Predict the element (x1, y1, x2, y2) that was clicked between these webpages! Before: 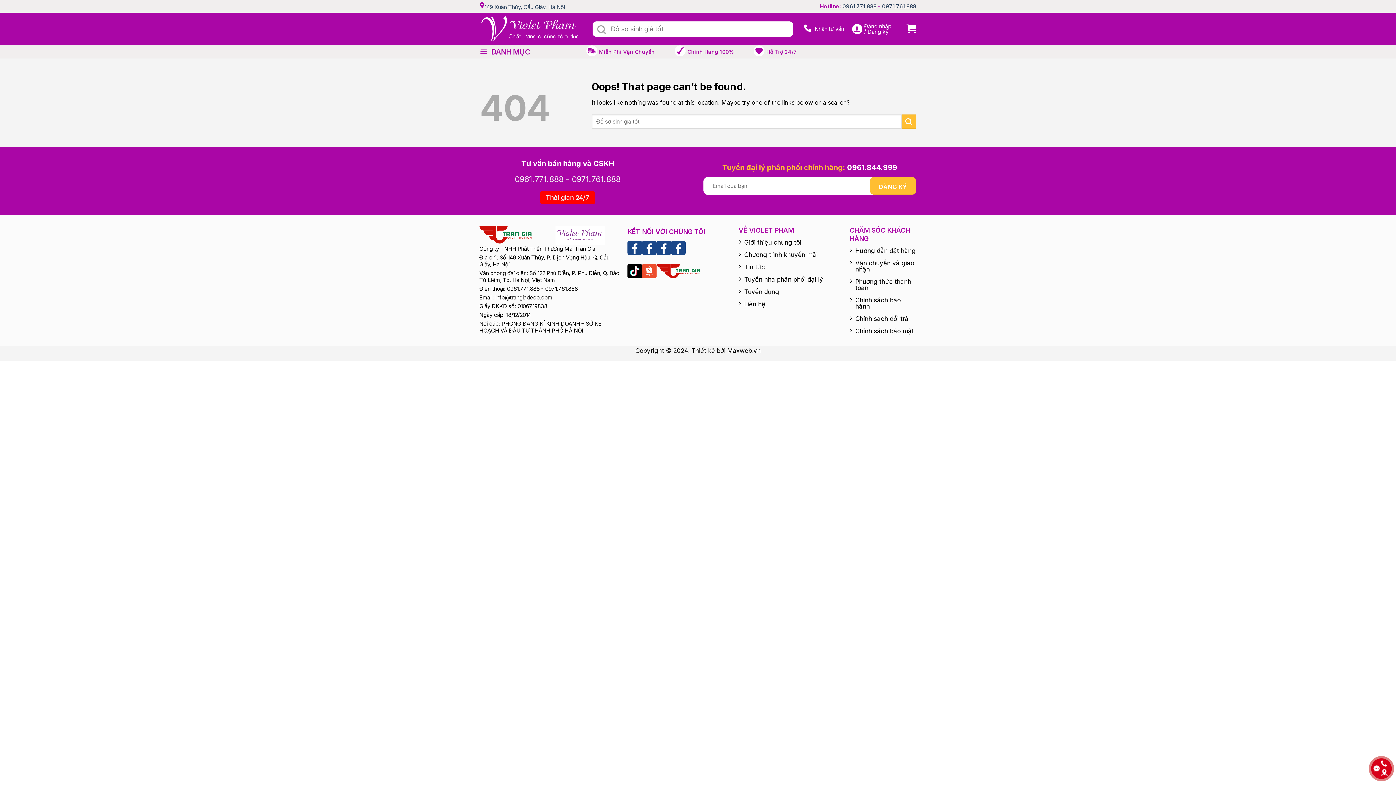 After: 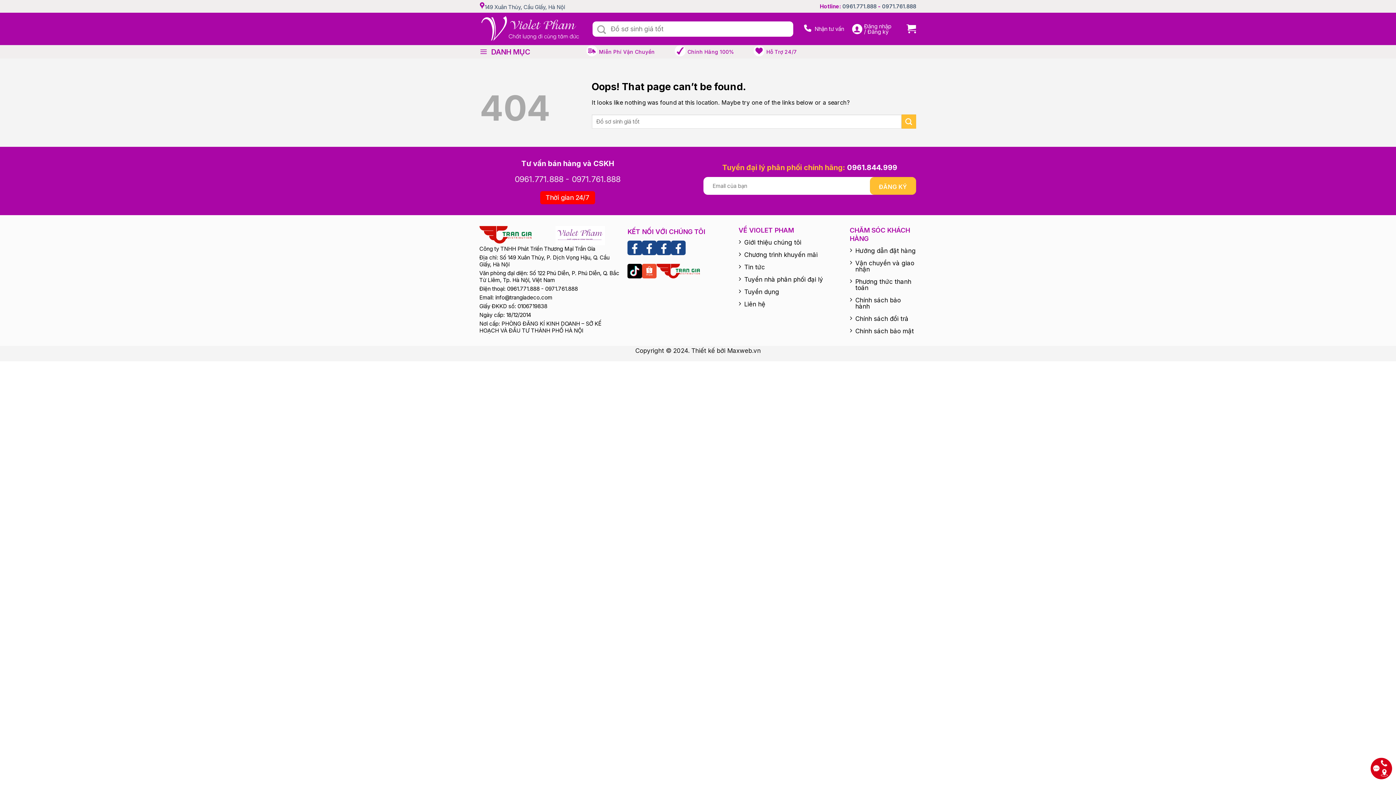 Action: label: info@trangiadeco.com bbox: (495, 294, 552, 301)